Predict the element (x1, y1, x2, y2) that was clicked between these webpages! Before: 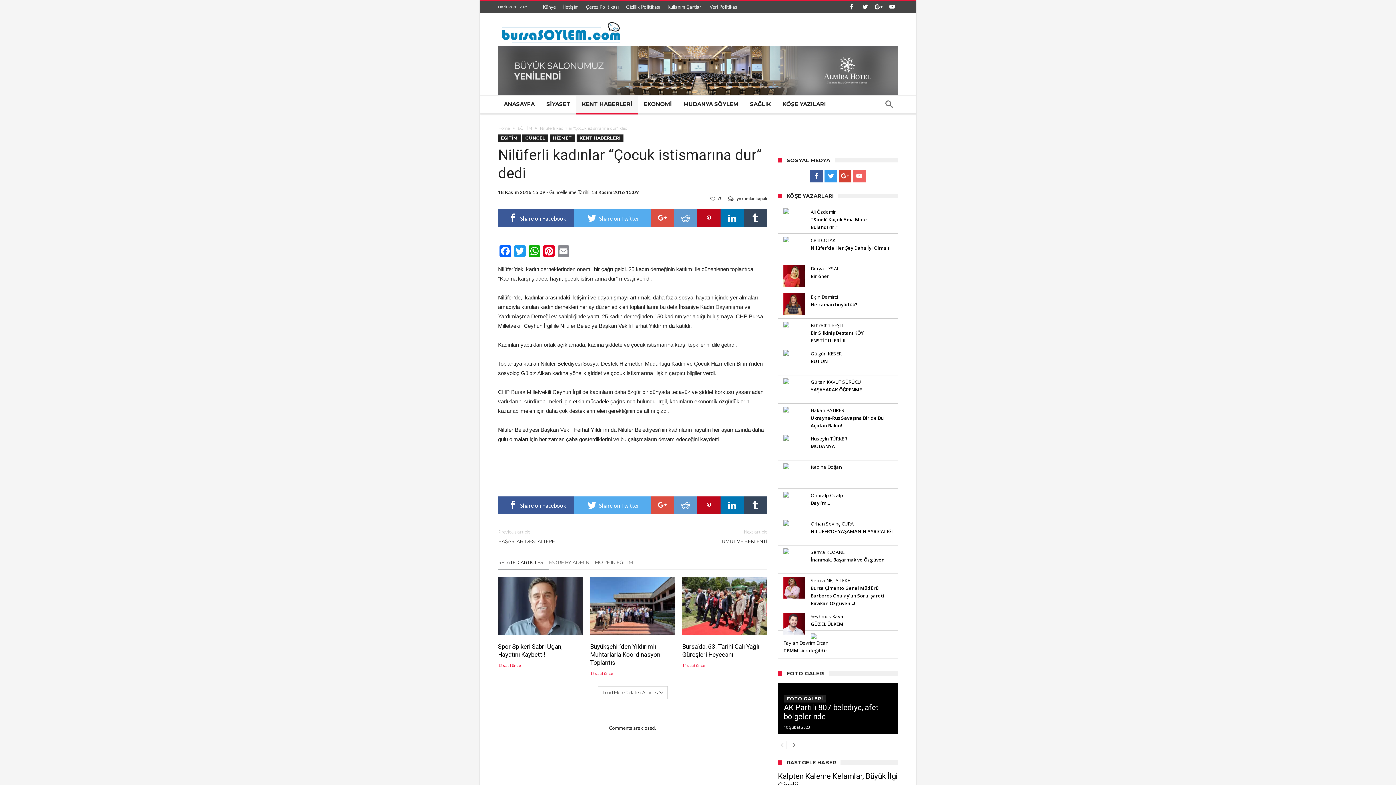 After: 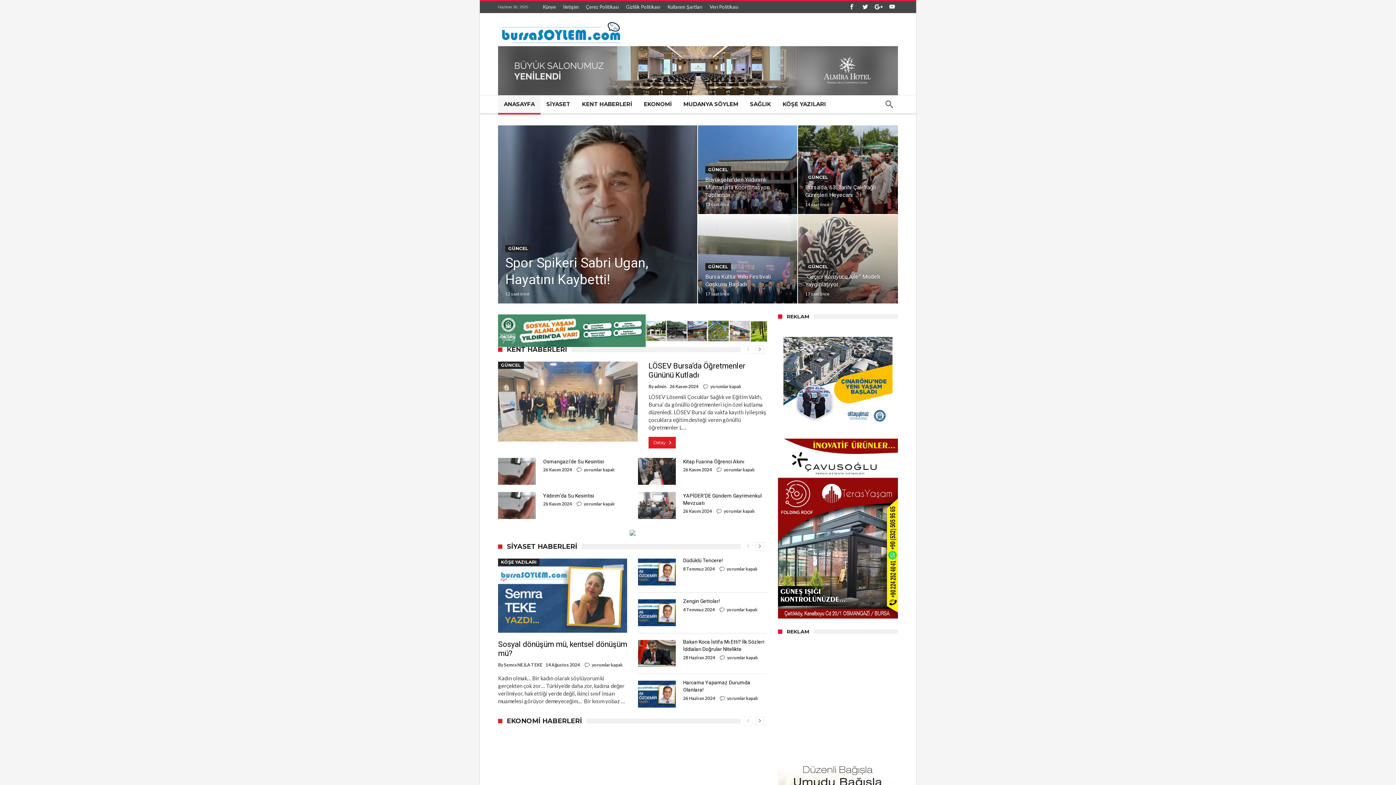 Action: label: ANASAYFA bbox: (498, 95, 540, 113)